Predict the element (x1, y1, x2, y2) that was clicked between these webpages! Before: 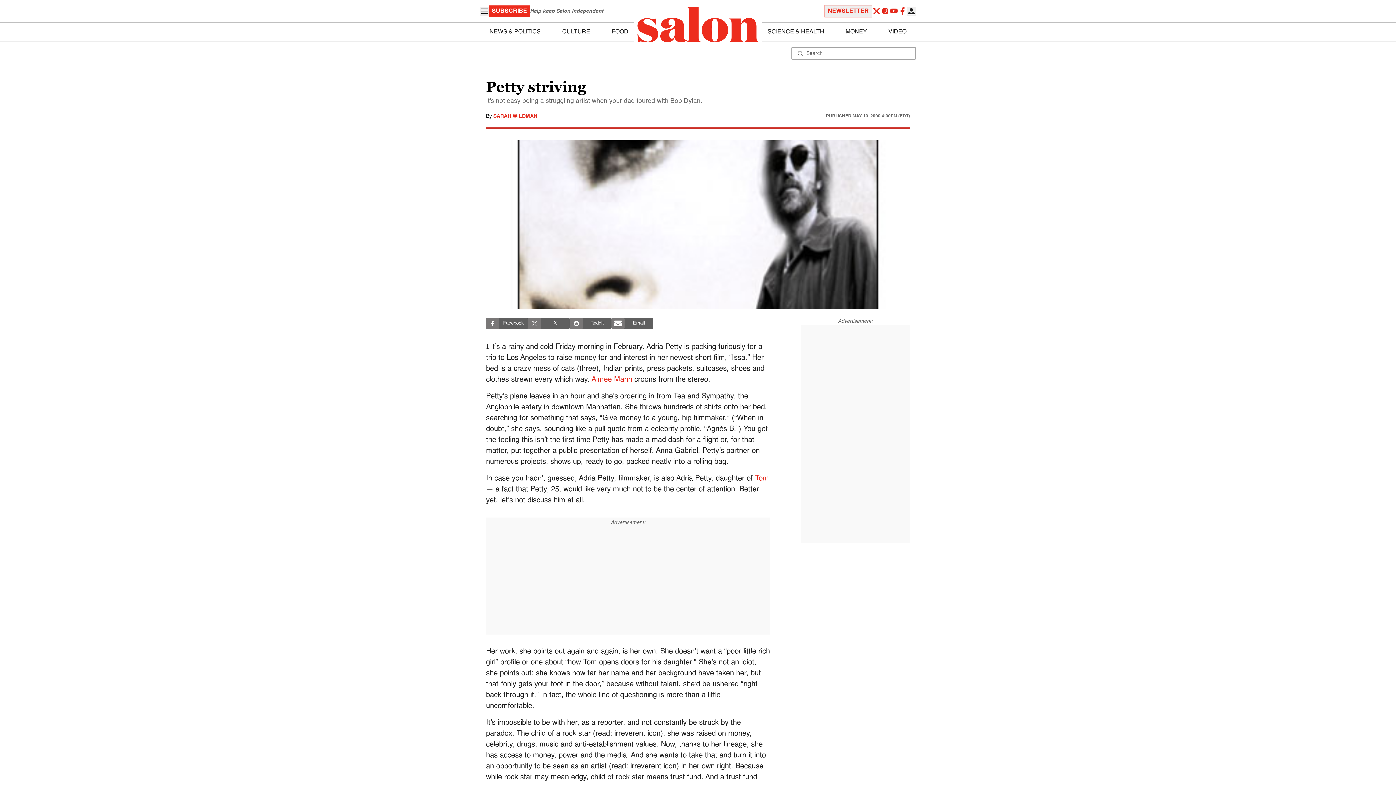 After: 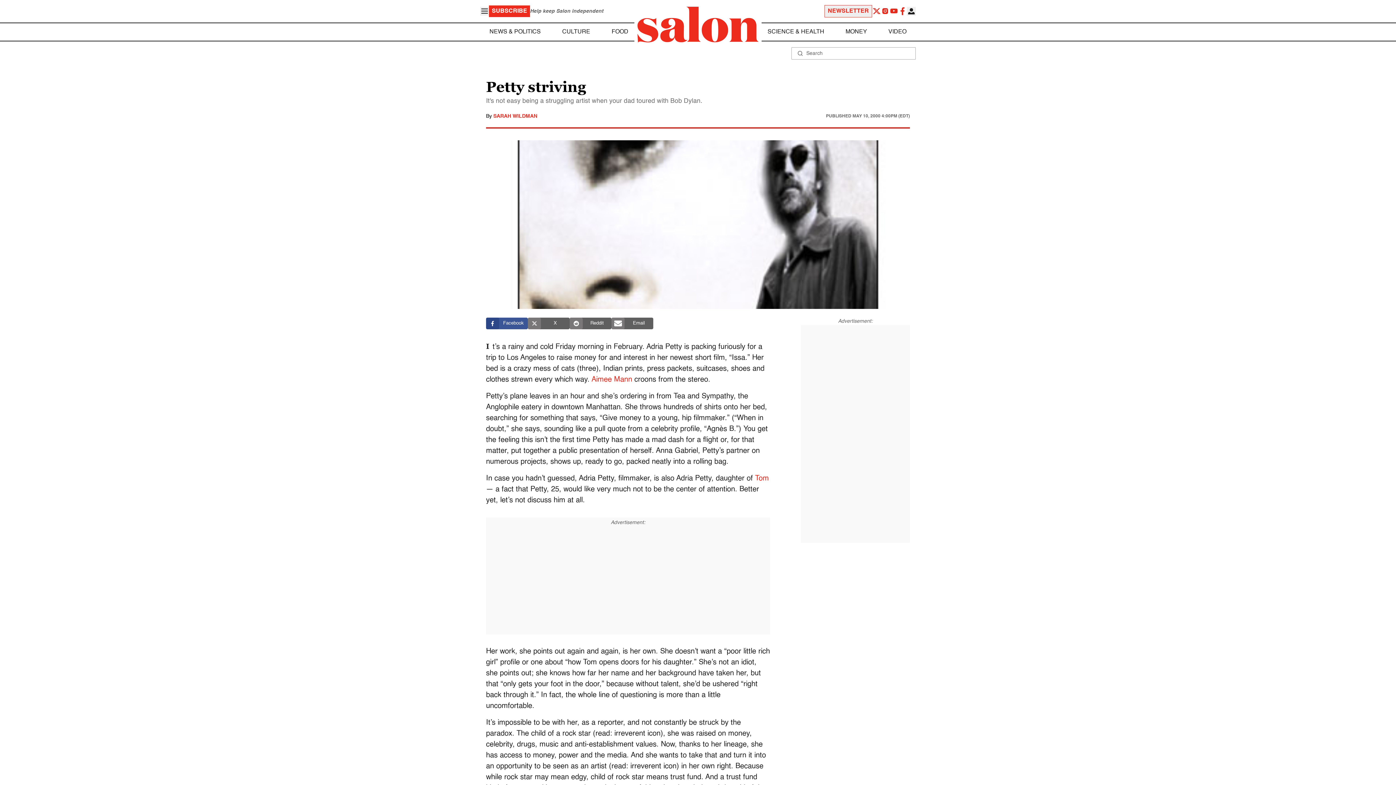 Action: bbox: (486, 317, 528, 329) label: Facebook